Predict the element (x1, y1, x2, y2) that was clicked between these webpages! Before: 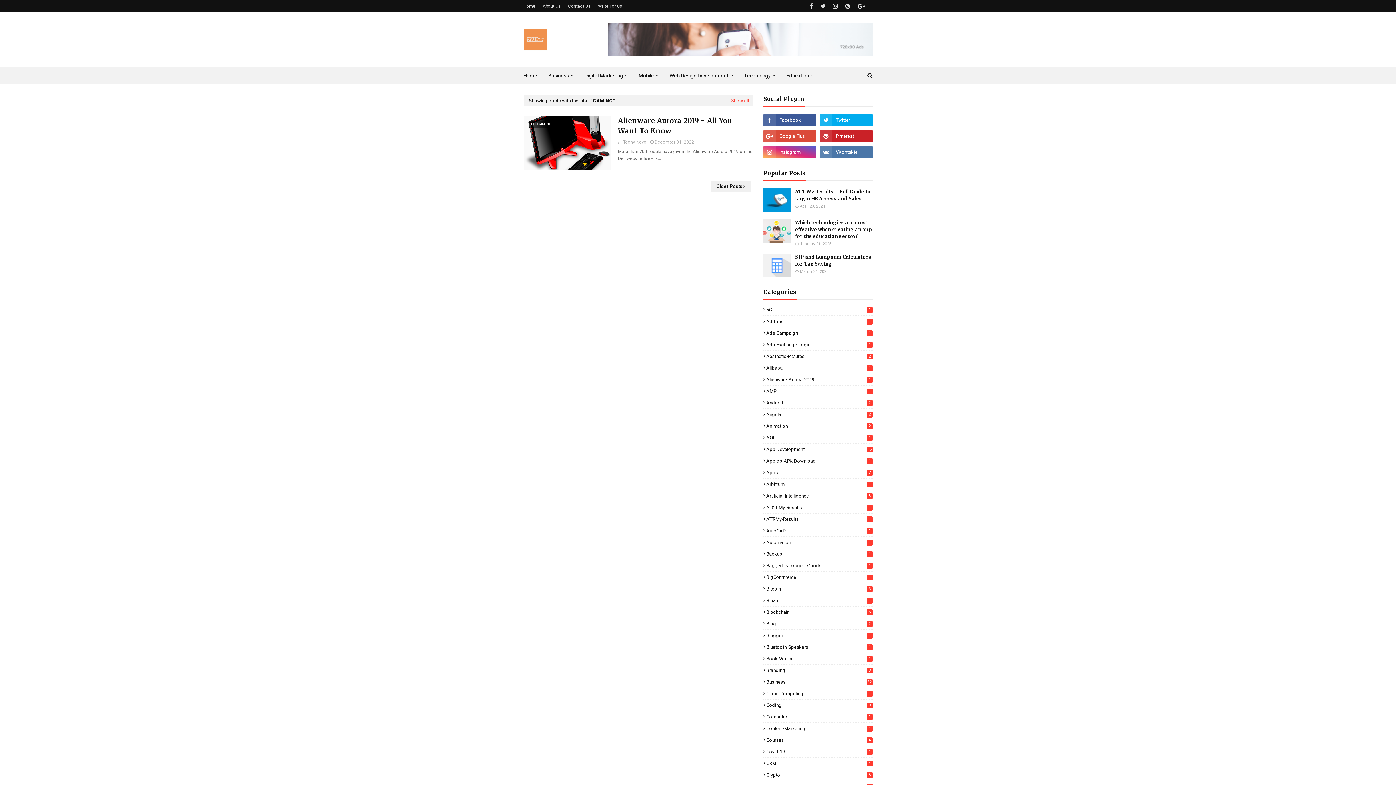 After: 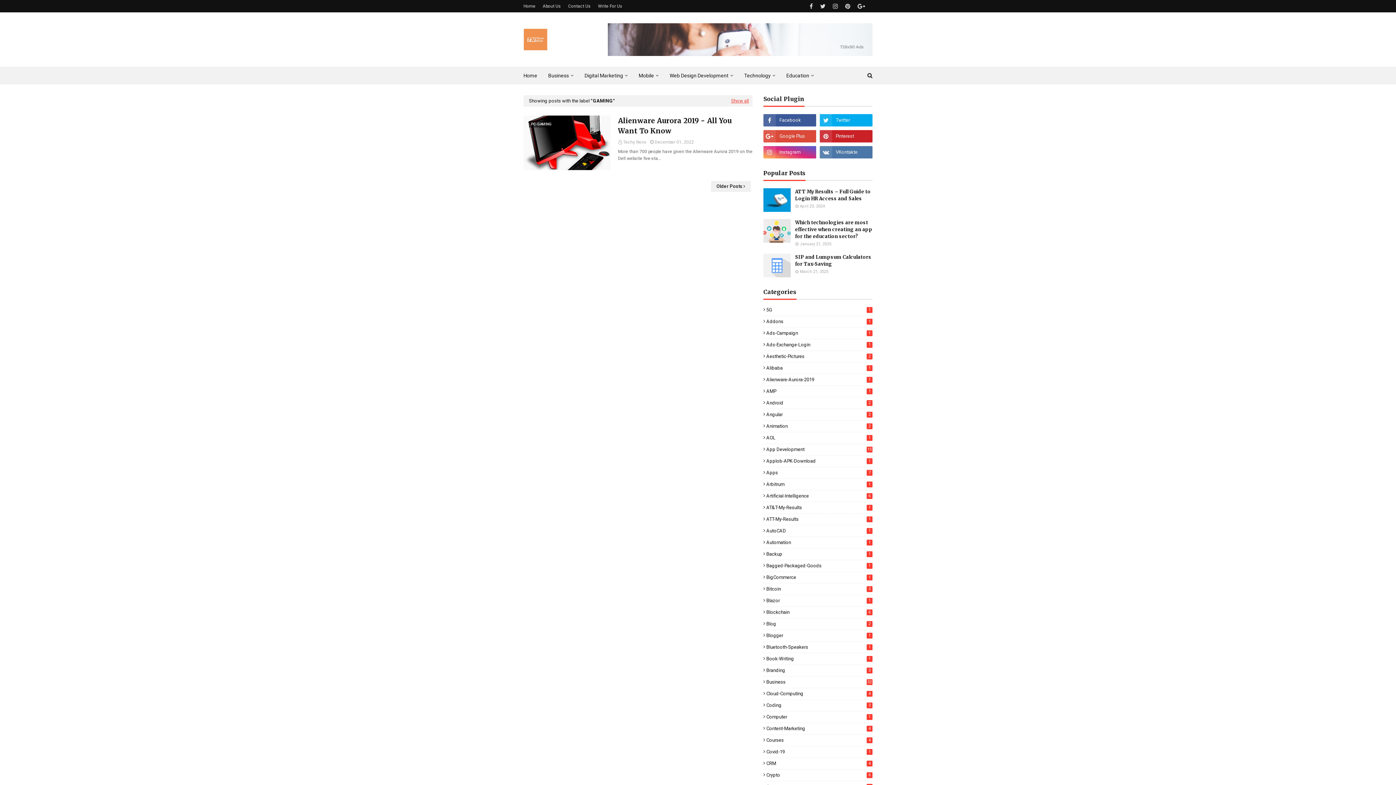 Action: bbox: (608, 51, 872, 57)